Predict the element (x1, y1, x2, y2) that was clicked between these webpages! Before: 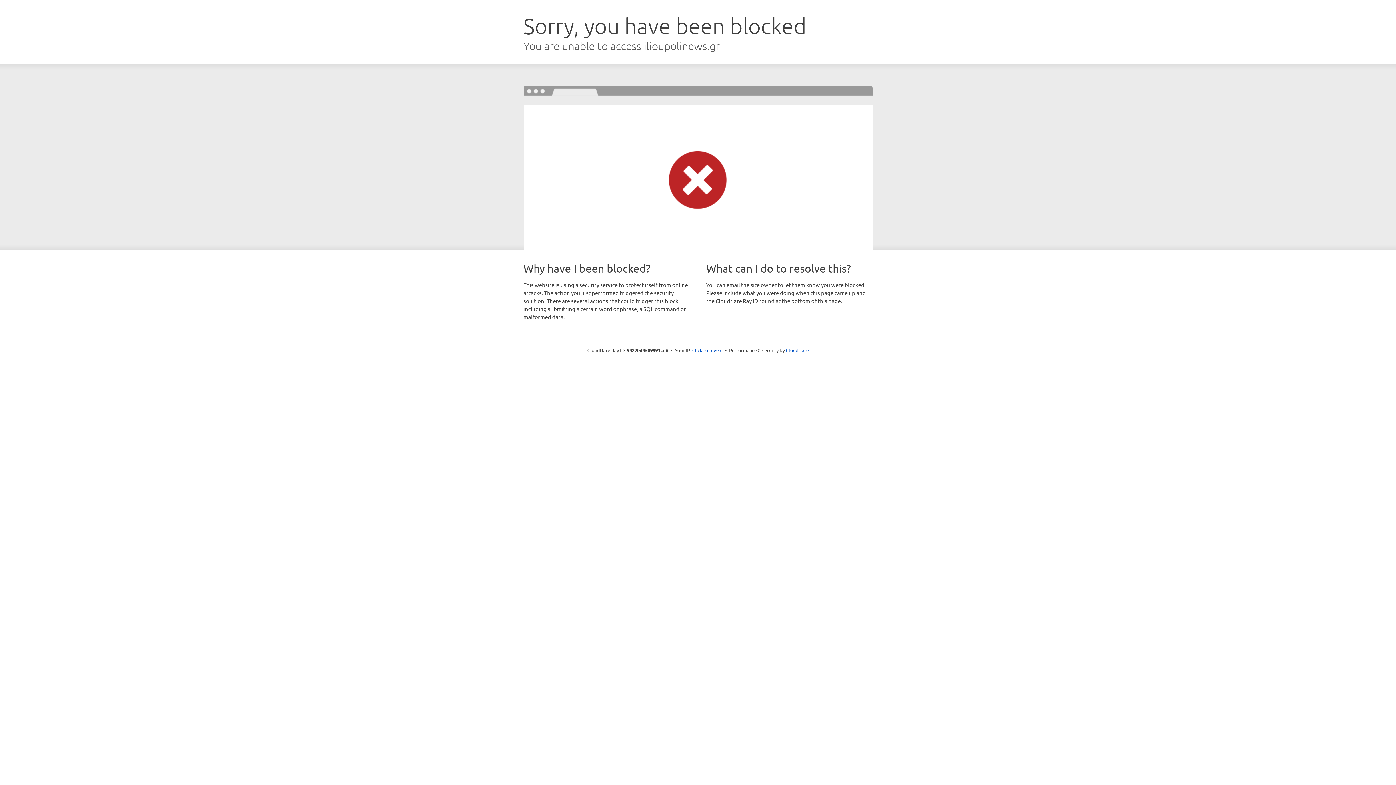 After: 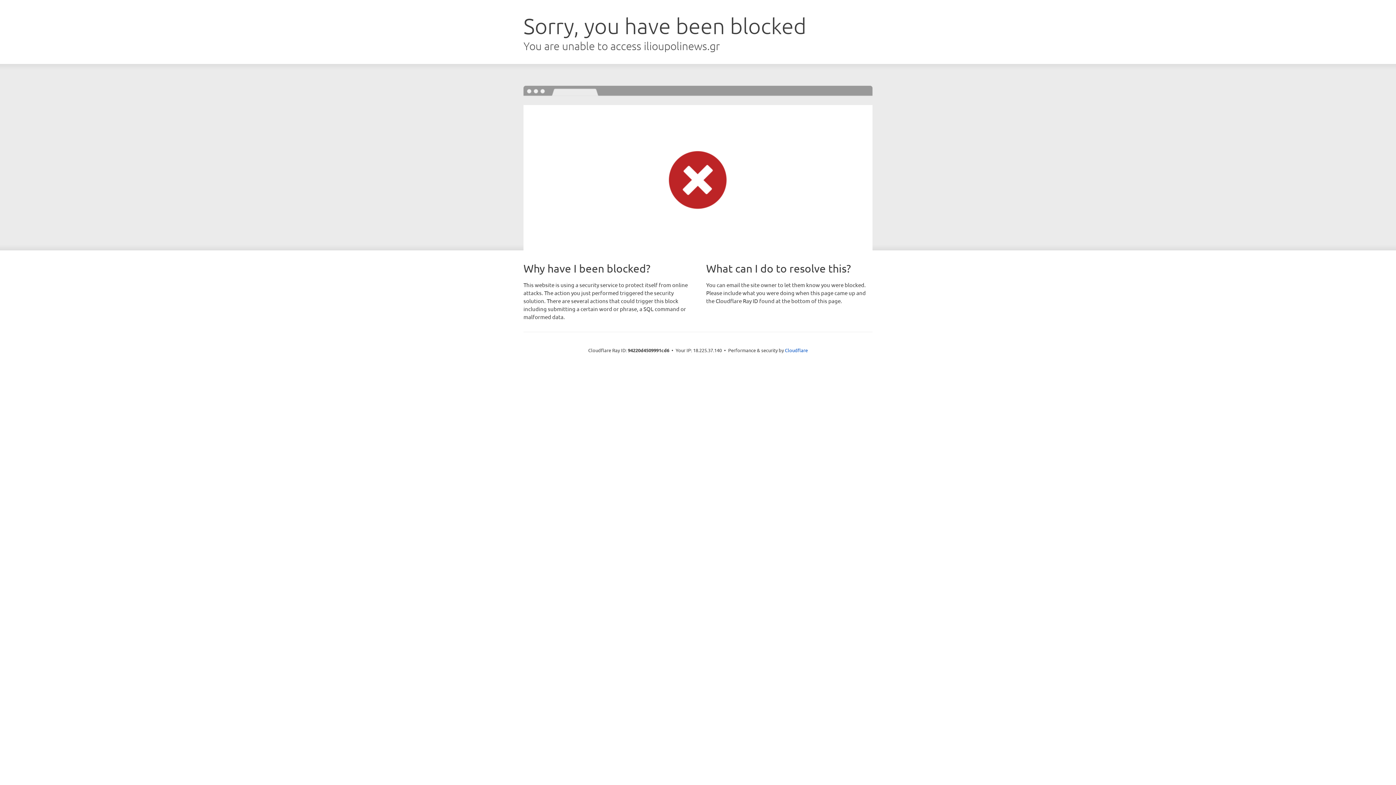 Action: bbox: (692, 346, 722, 353) label: Click to reveal